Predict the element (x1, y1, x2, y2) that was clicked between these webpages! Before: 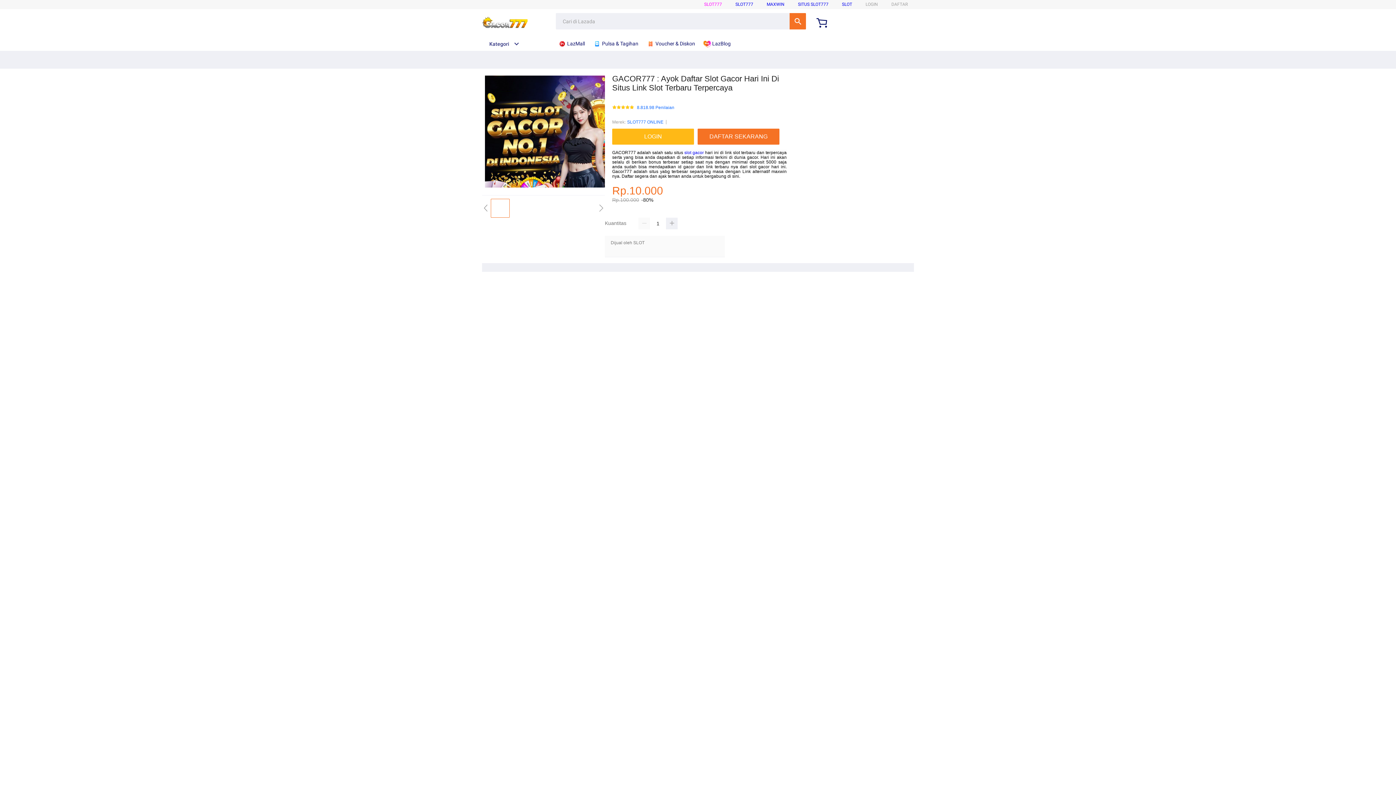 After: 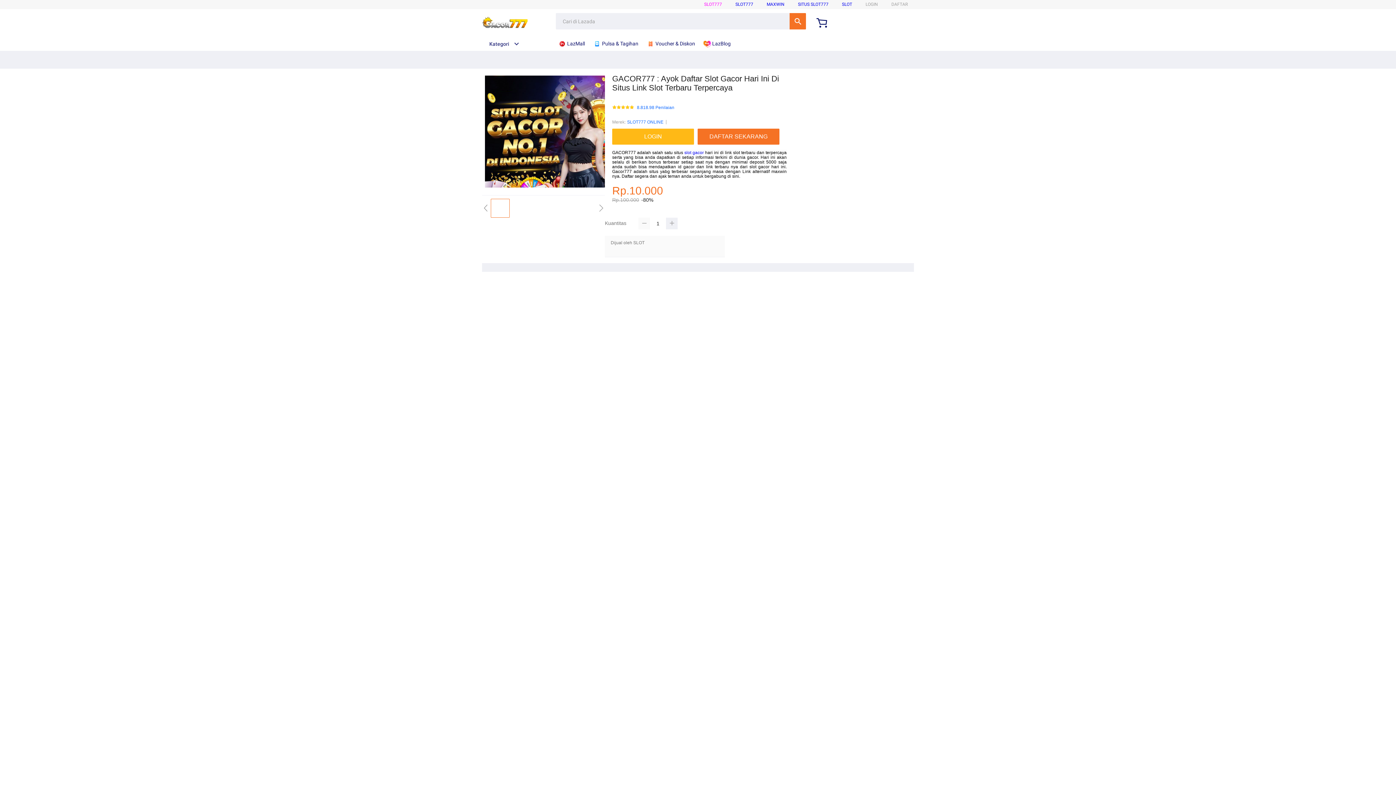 Action: bbox: (638, 217, 650, 229)